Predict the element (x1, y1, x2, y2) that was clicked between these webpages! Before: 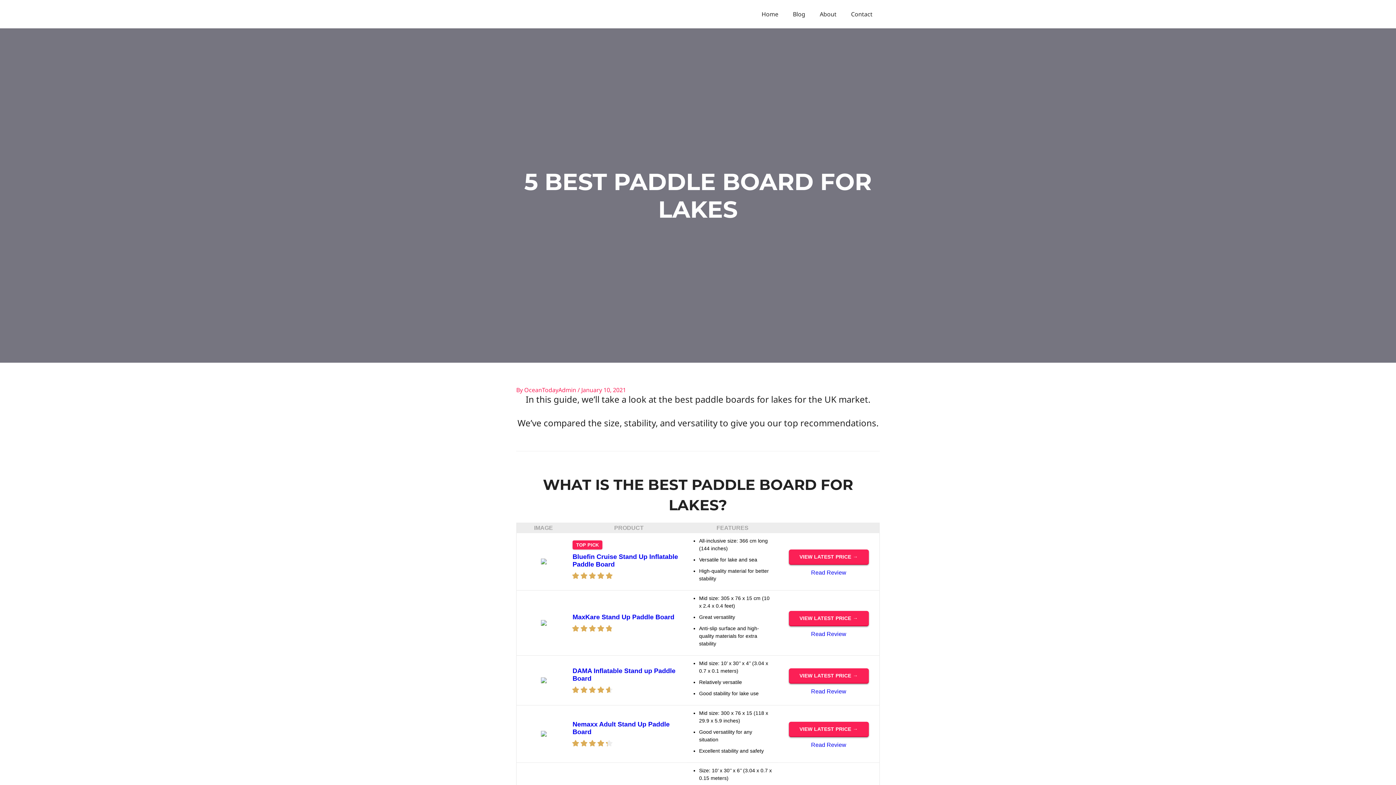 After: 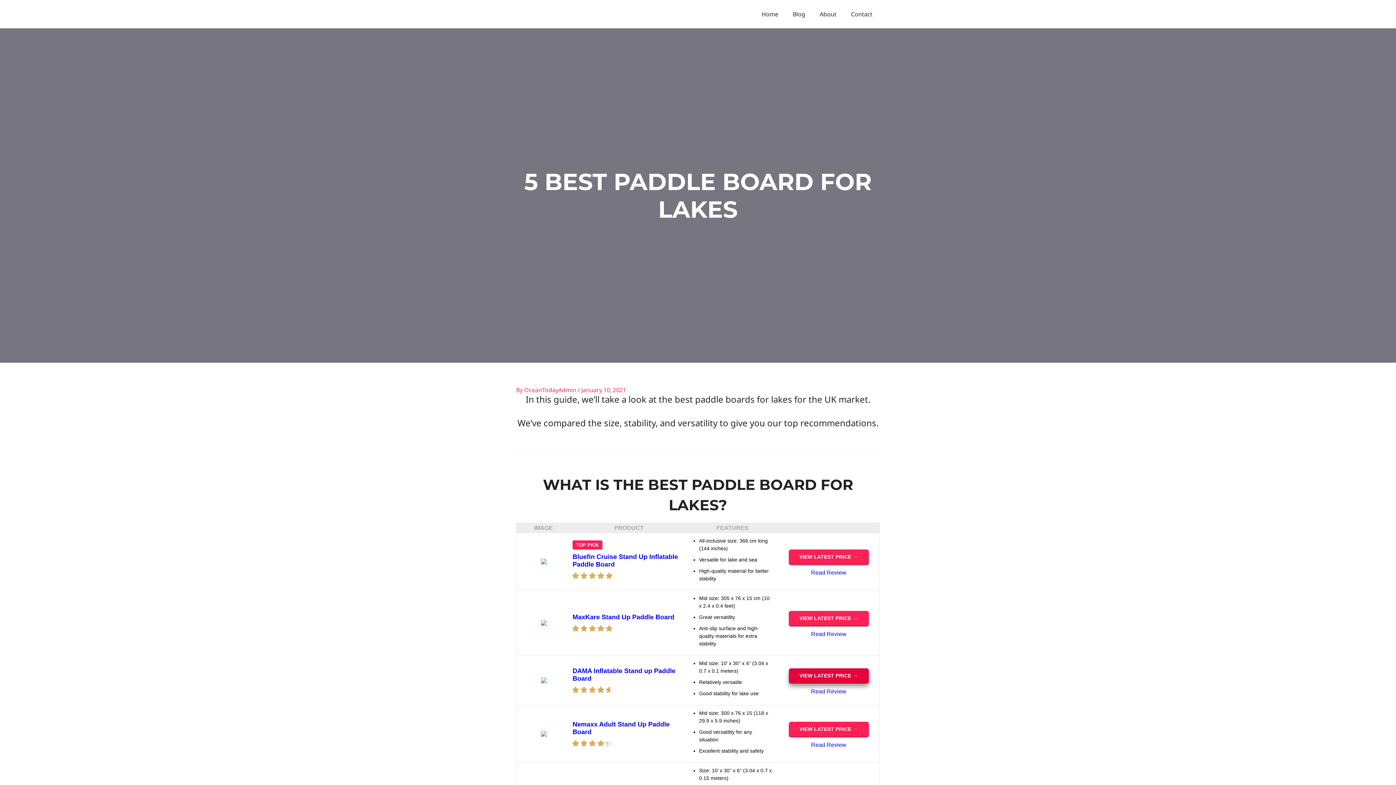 Action: bbox: (788, 668, 868, 684) label: VIEW LATEST PRICE →